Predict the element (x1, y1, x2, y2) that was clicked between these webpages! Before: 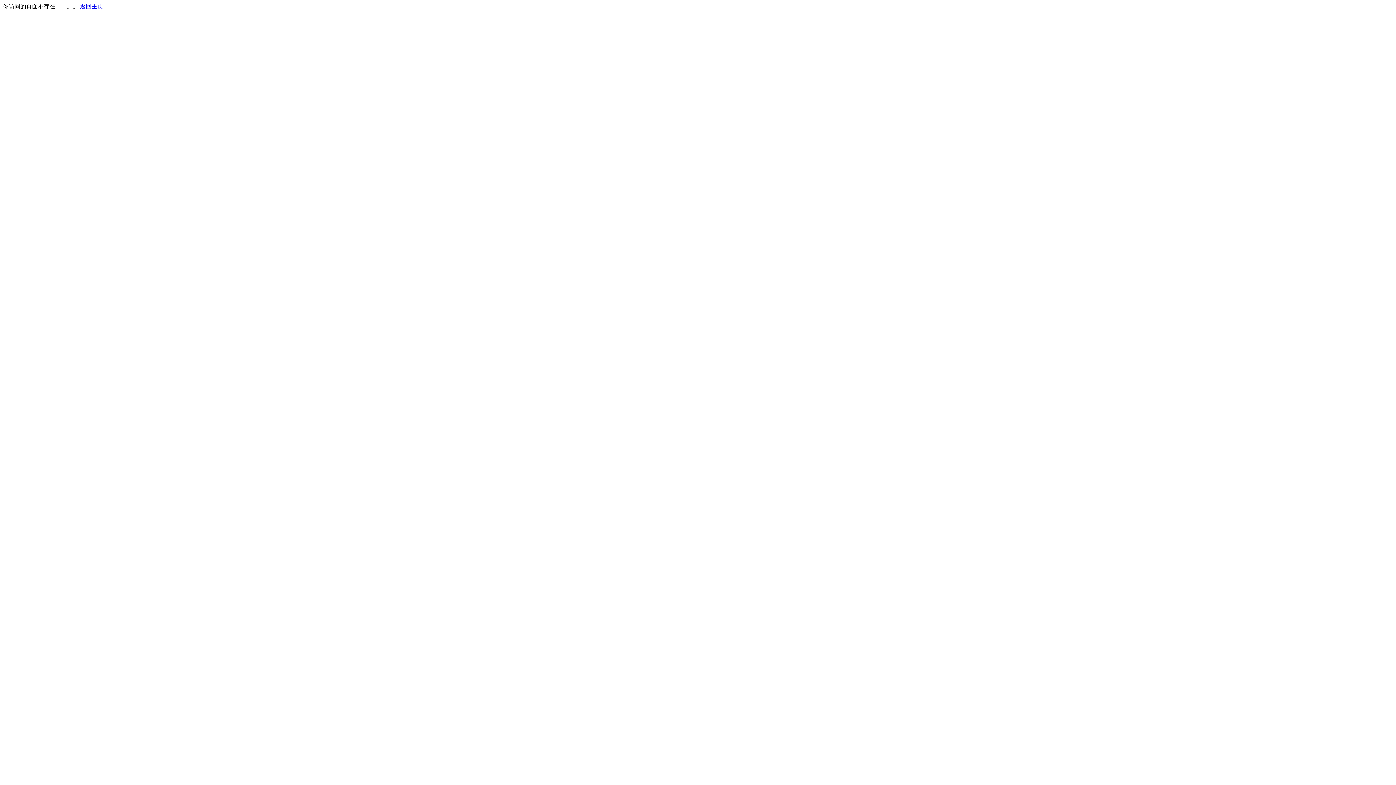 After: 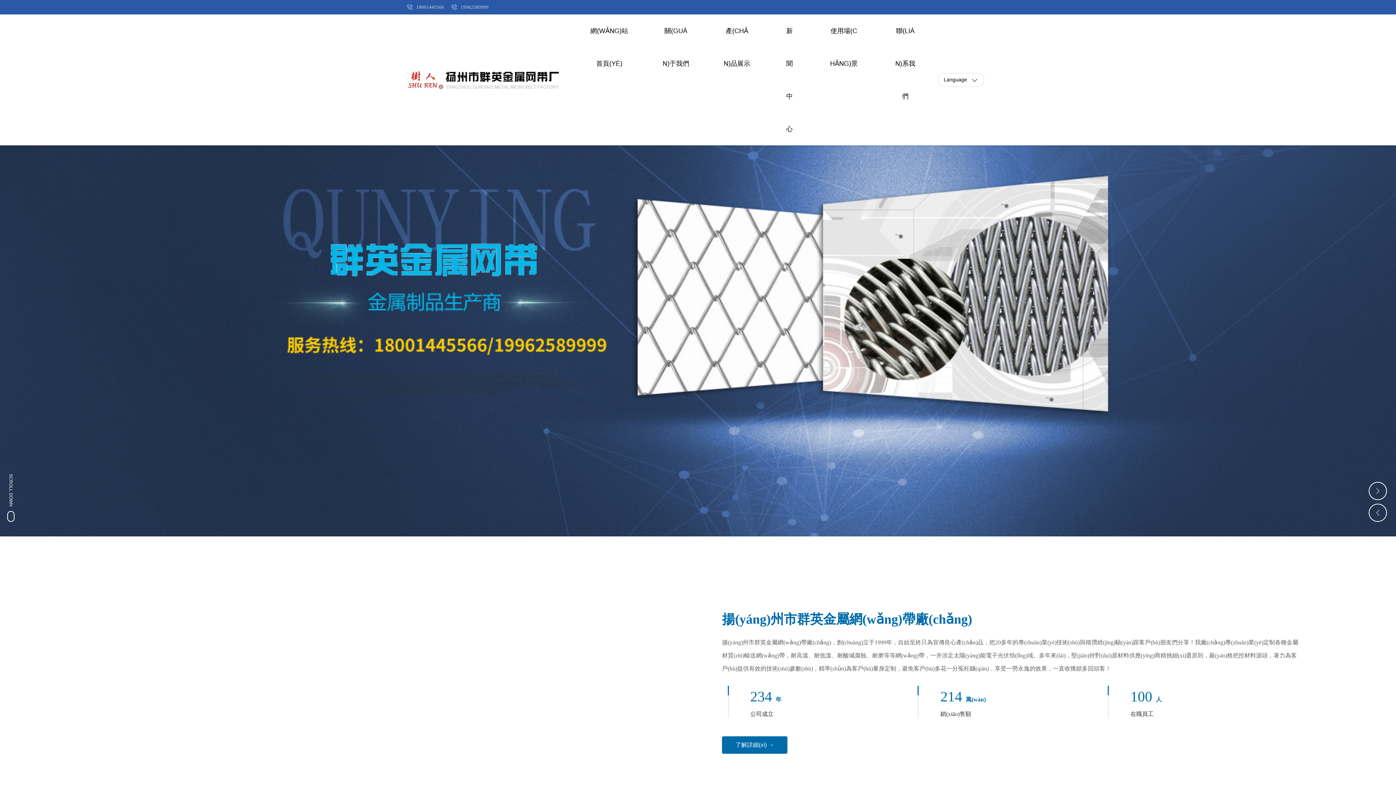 Action: bbox: (80, 3, 103, 9) label: 返回主页